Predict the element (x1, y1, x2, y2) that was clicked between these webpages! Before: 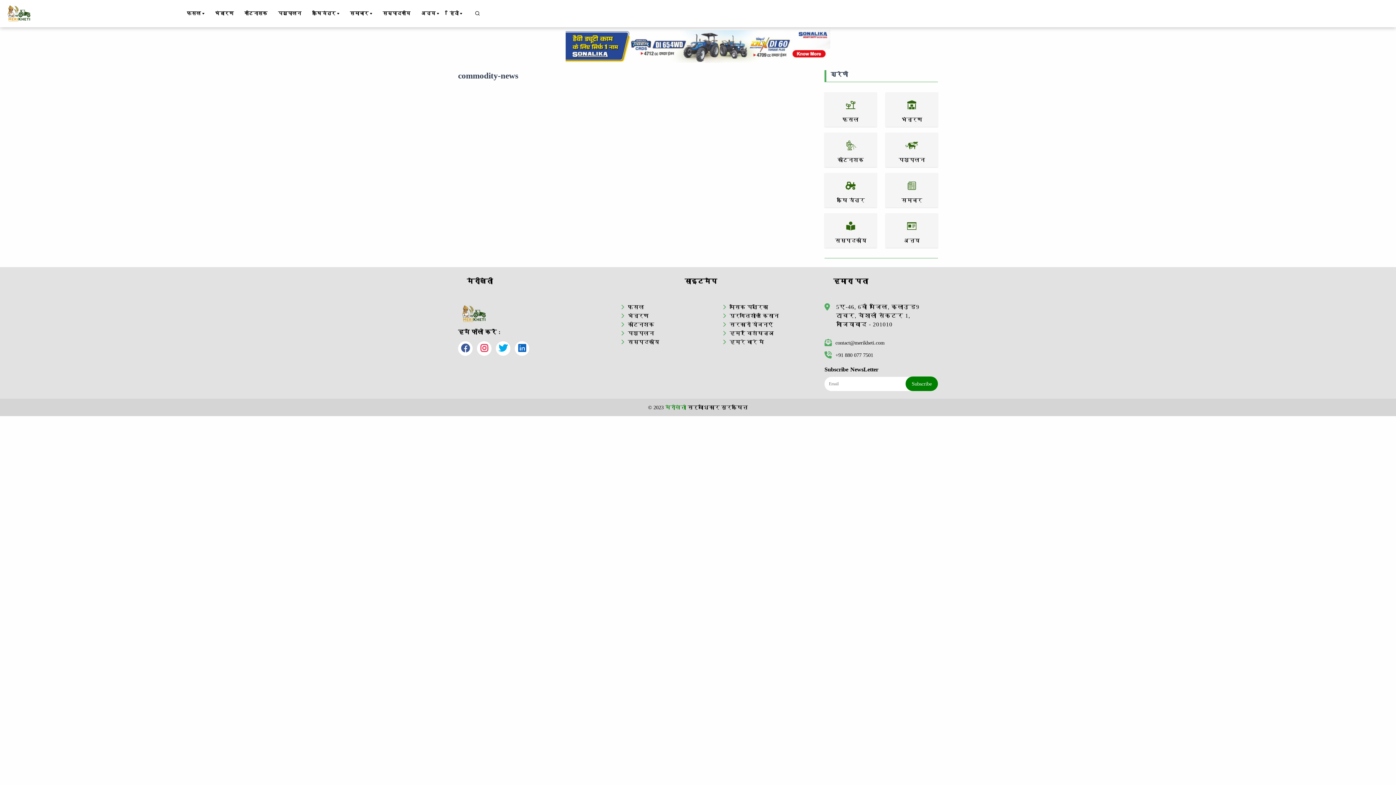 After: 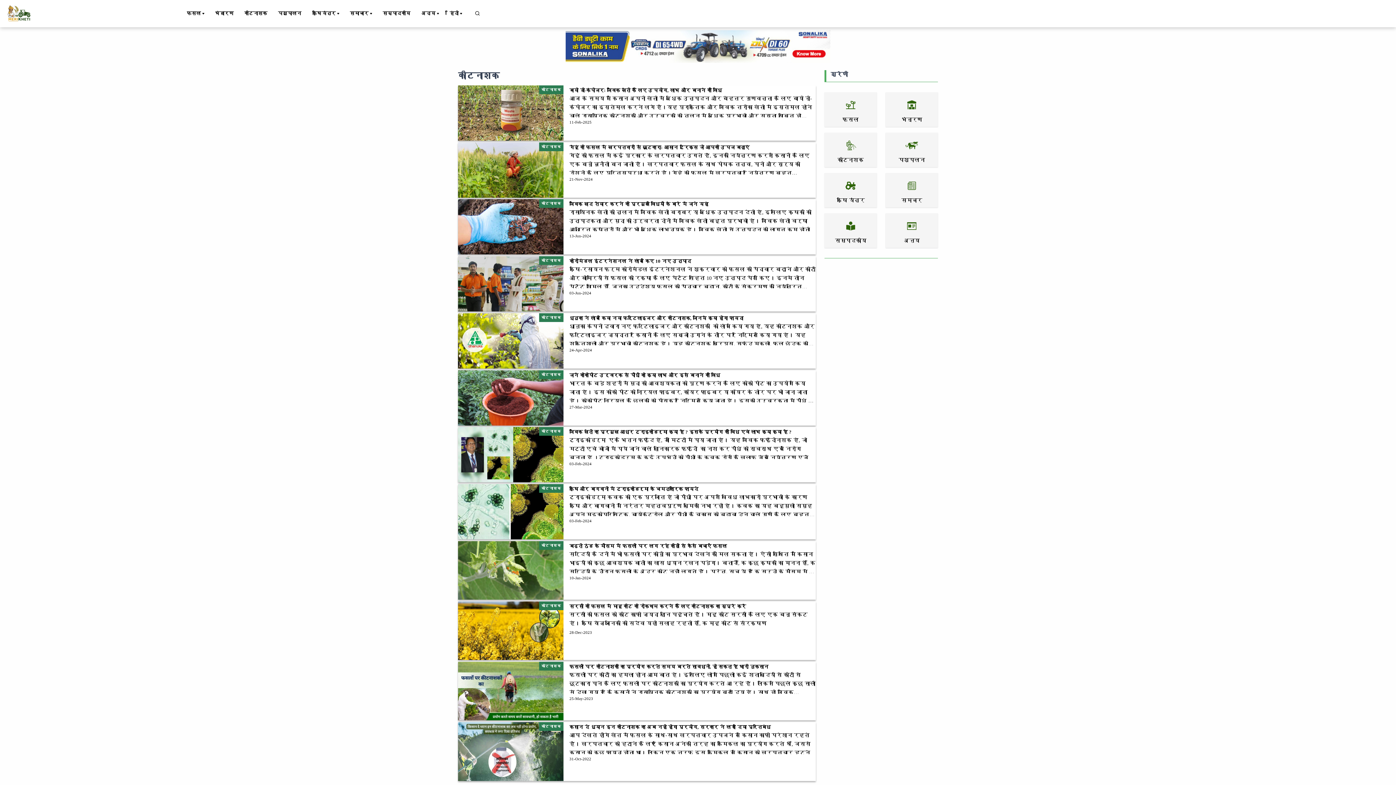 Action: label: कीटनाशक bbox: (240, 8, 270, 18)